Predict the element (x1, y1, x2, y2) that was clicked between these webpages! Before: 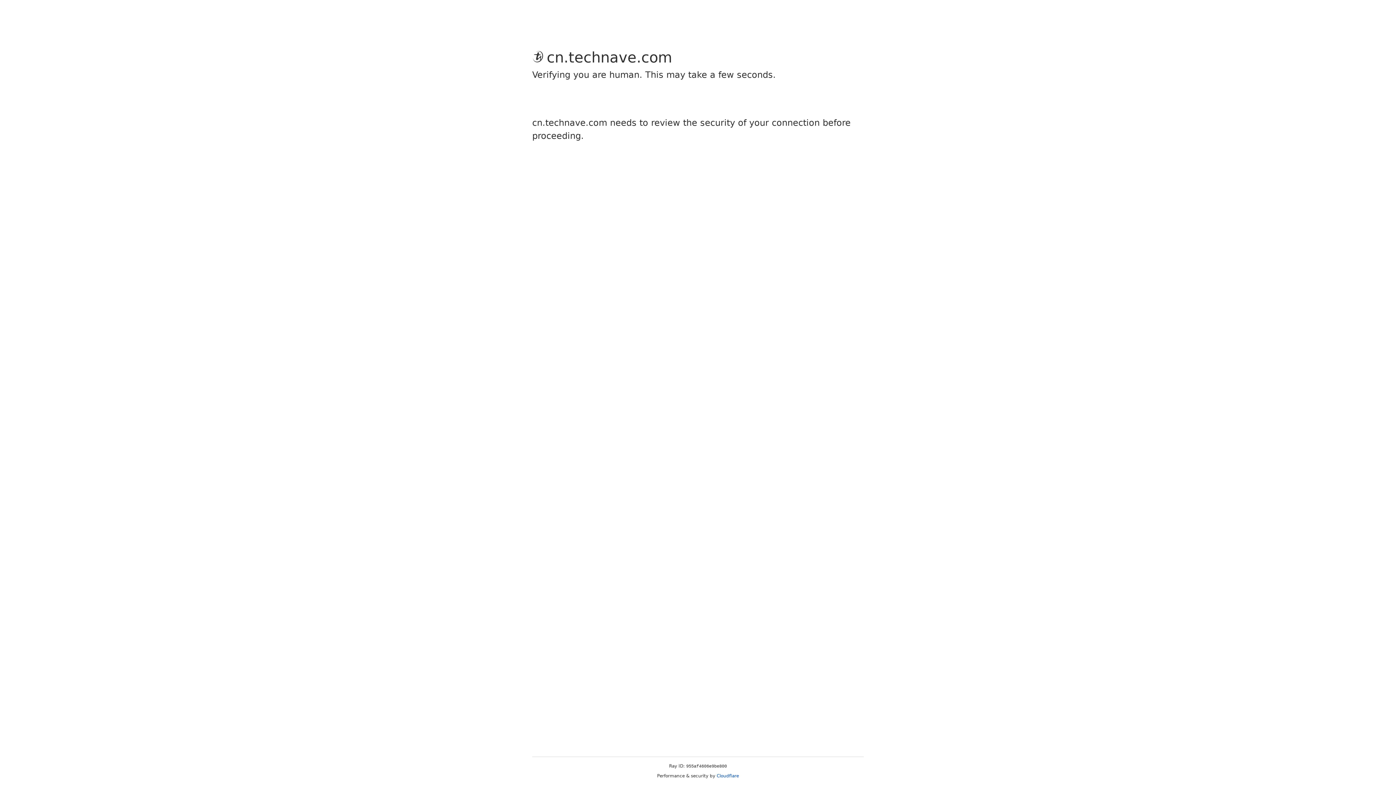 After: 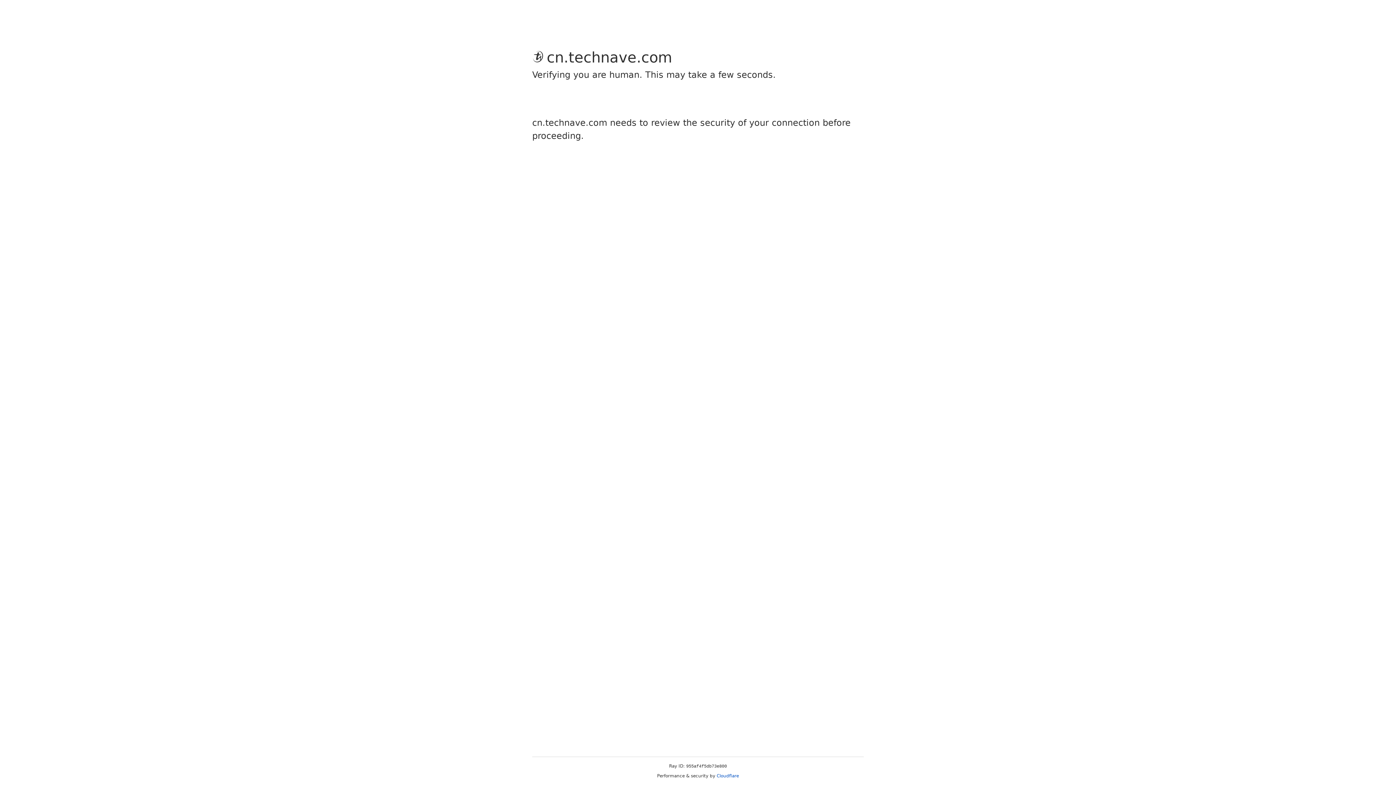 Action: label: Cloudflare bbox: (716, 773, 739, 778)